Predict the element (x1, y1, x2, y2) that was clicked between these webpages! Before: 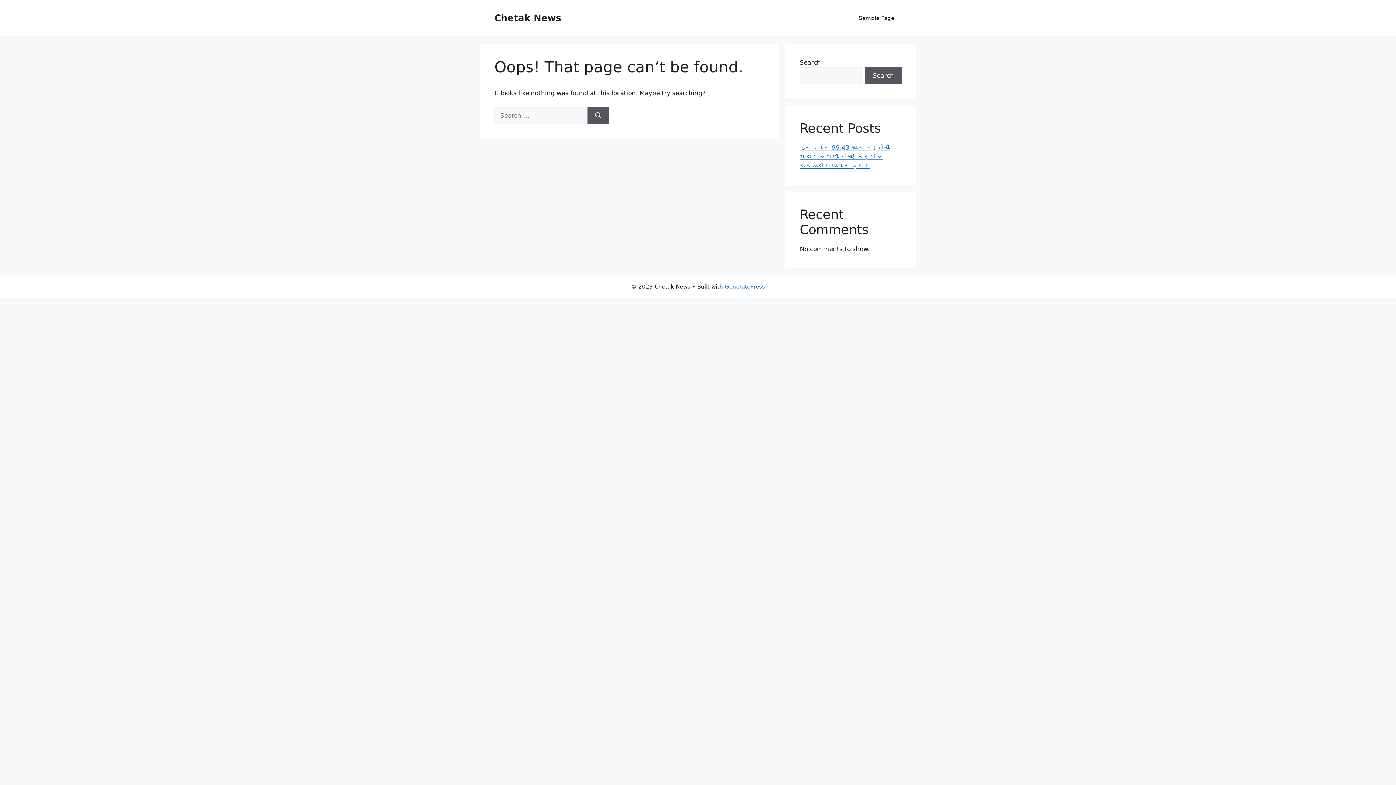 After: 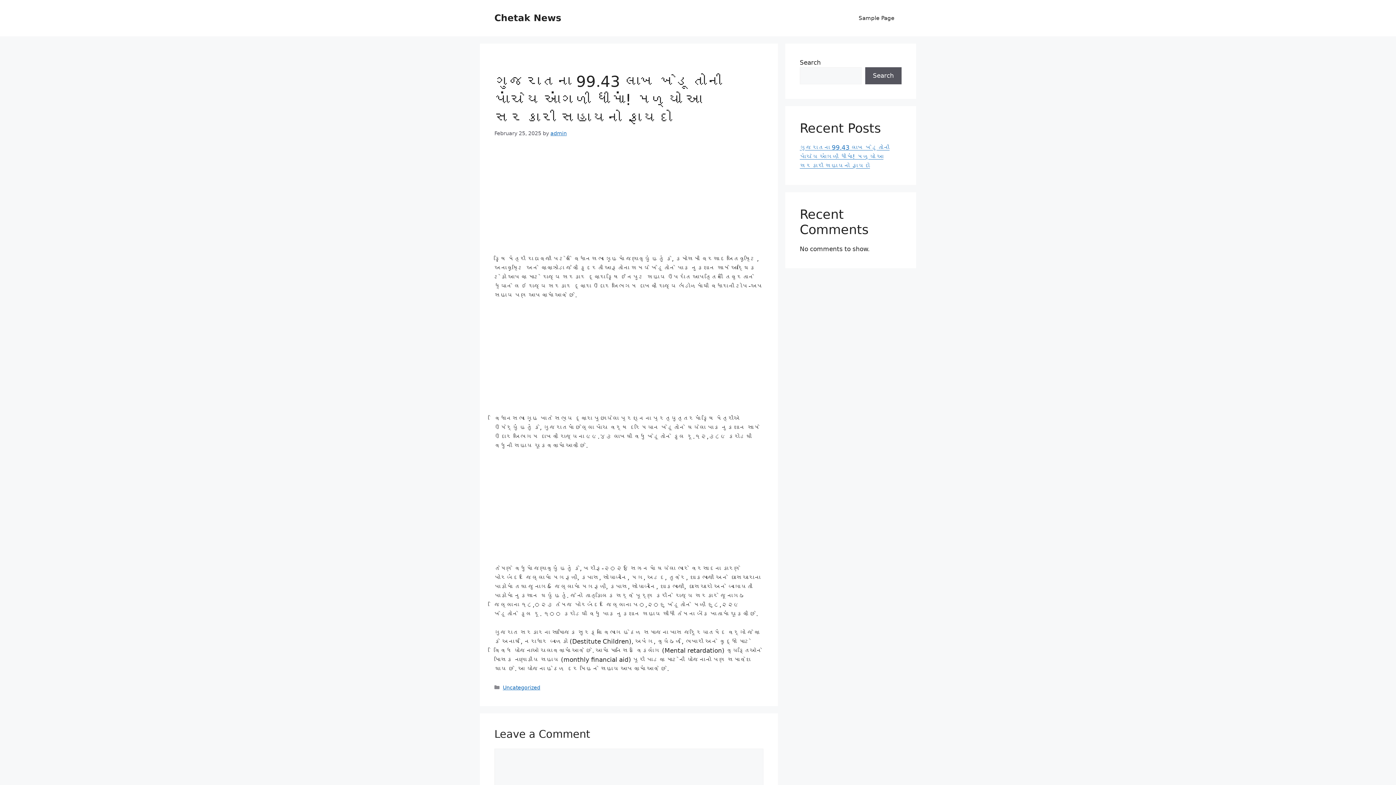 Action: label: ગુજરાતના 99.43 લાખ ખેડૂતોની પાંચેય આંગળી ધીમાં! મળ્યો આ સરકારી સહાયનો ફાયદો bbox: (800, 144, 889, 169)